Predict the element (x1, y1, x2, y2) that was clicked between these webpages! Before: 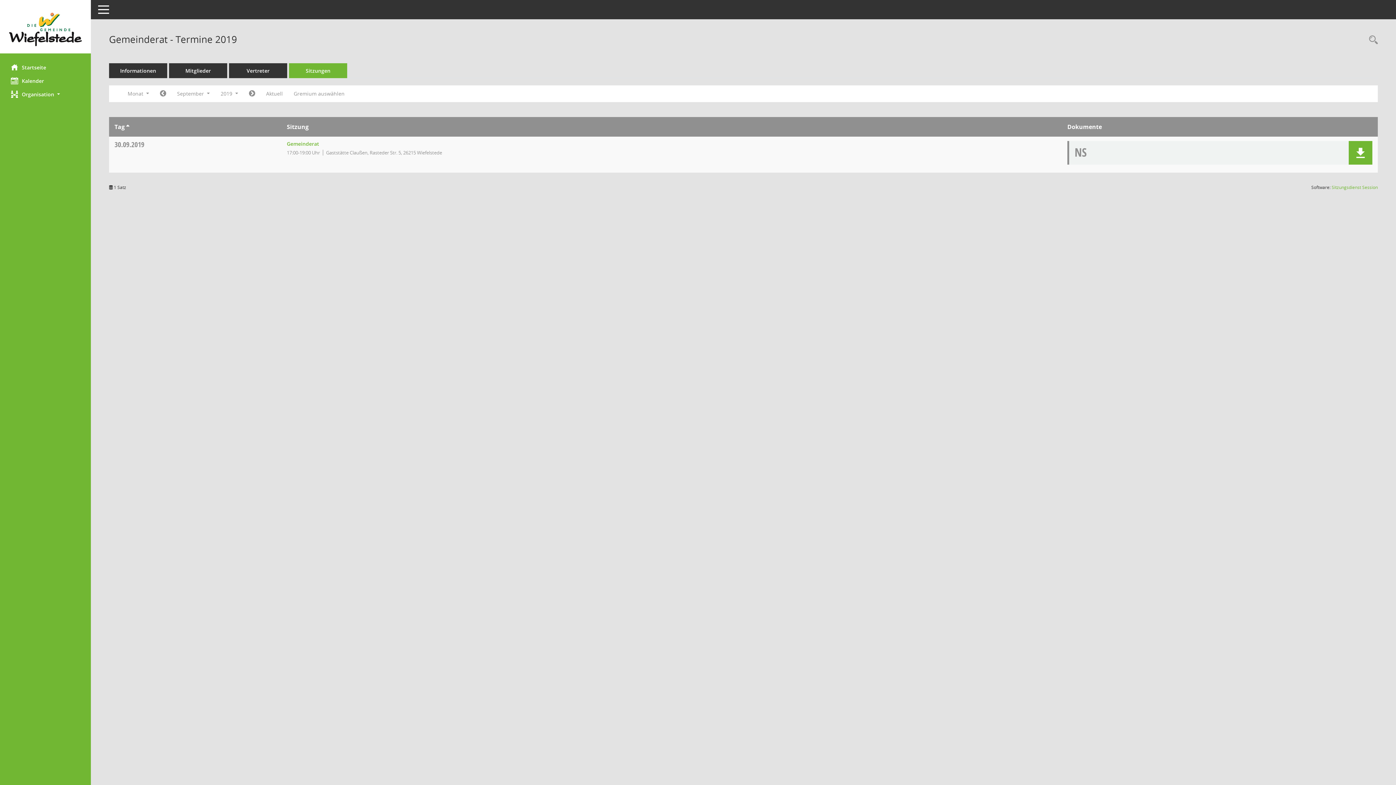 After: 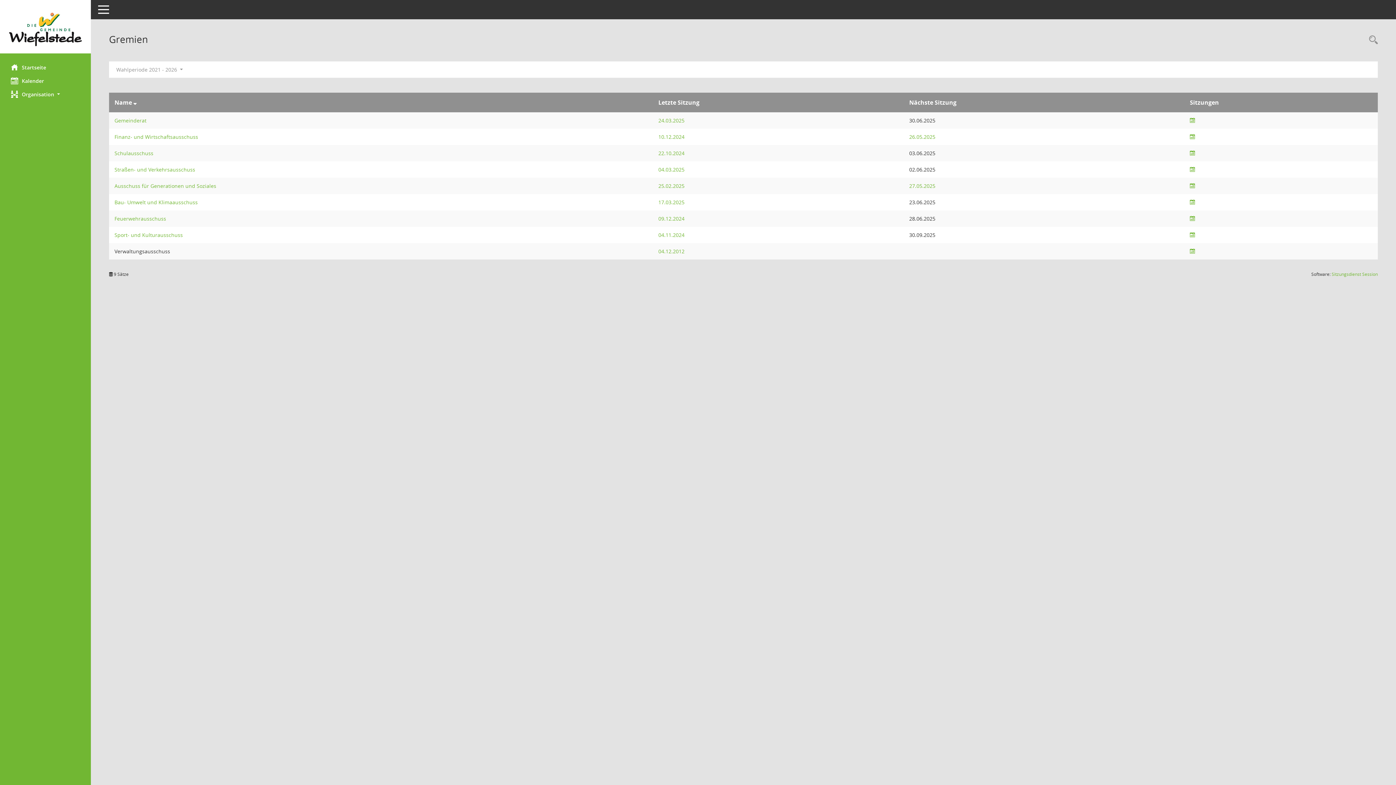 Action: bbox: (288, 87, 350, 100) label: Gremium auswählen